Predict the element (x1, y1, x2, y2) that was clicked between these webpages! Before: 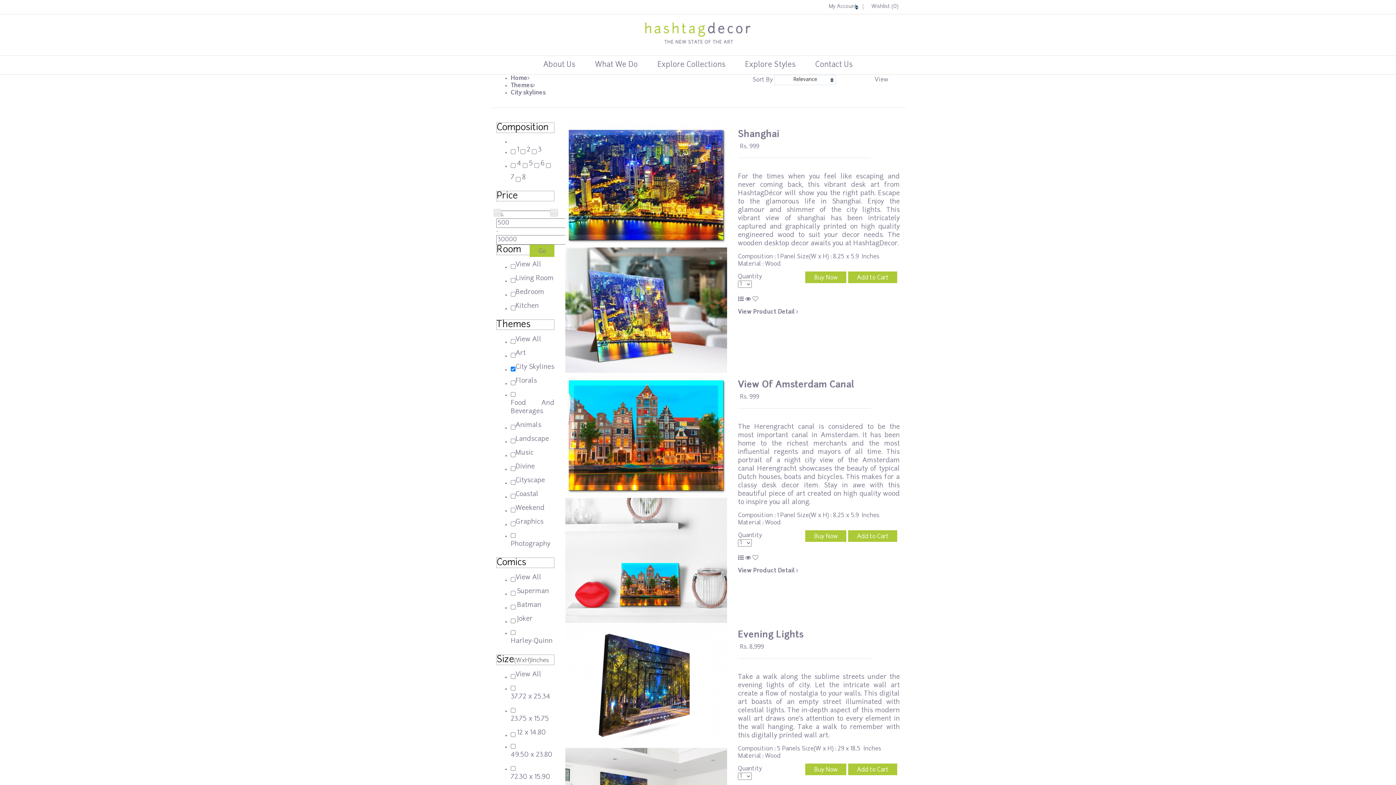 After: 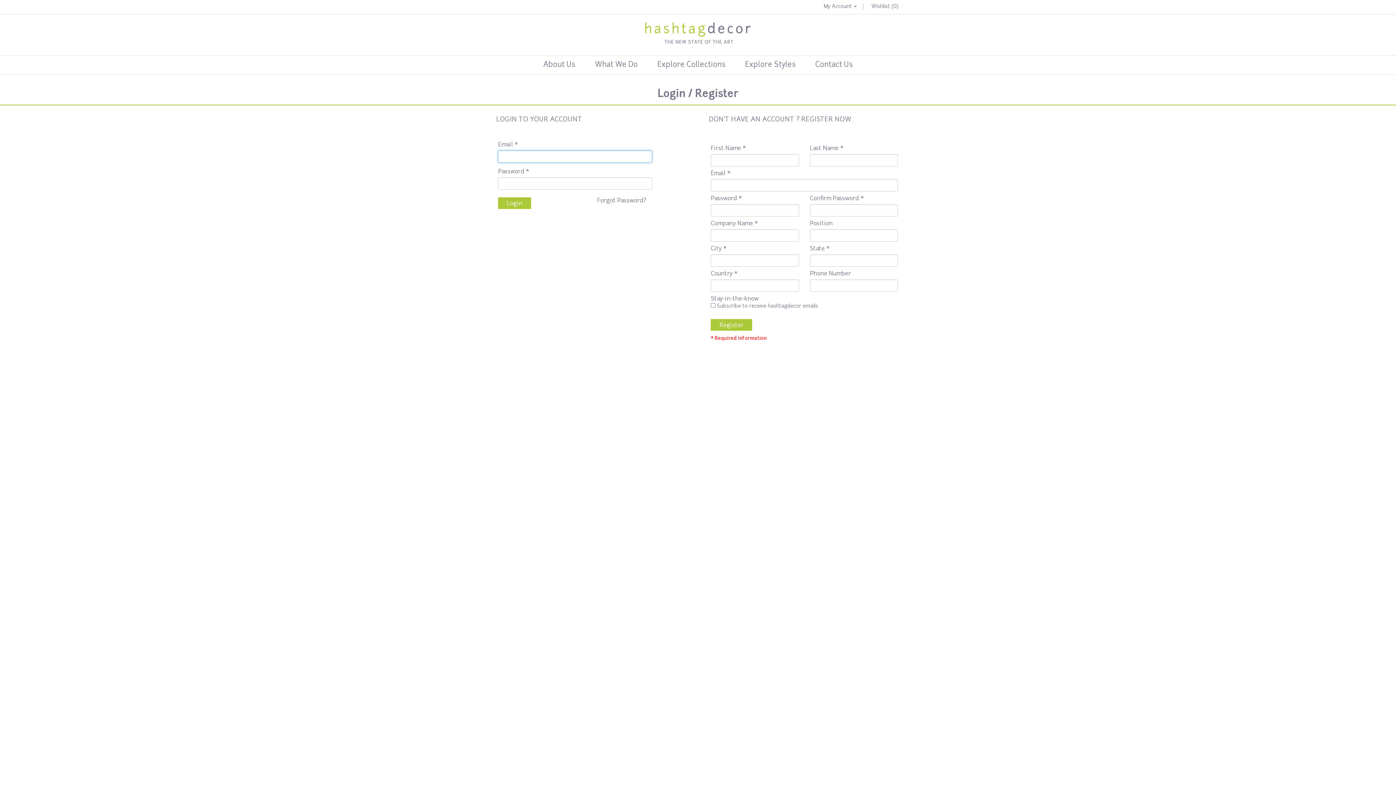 Action: bbox: (752, 555, 758, 561)